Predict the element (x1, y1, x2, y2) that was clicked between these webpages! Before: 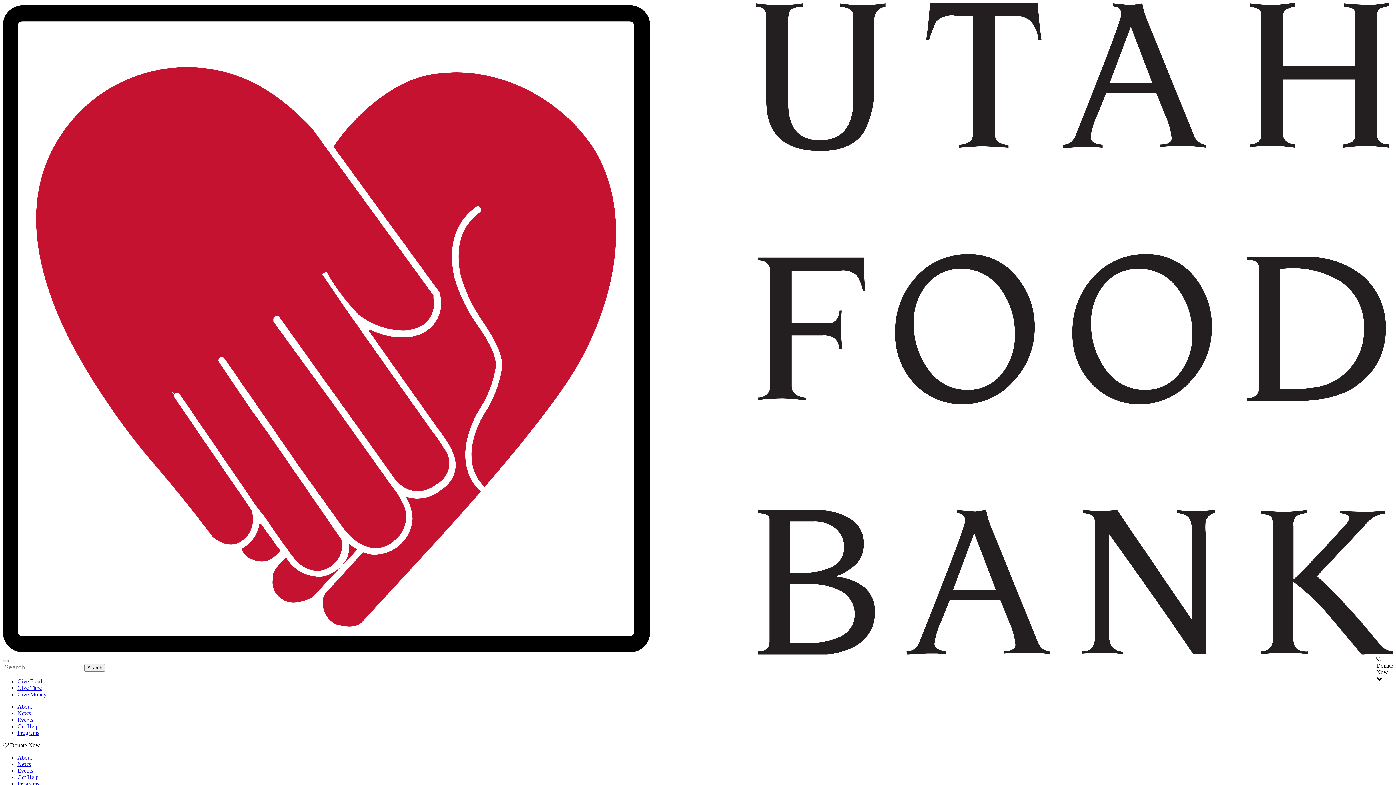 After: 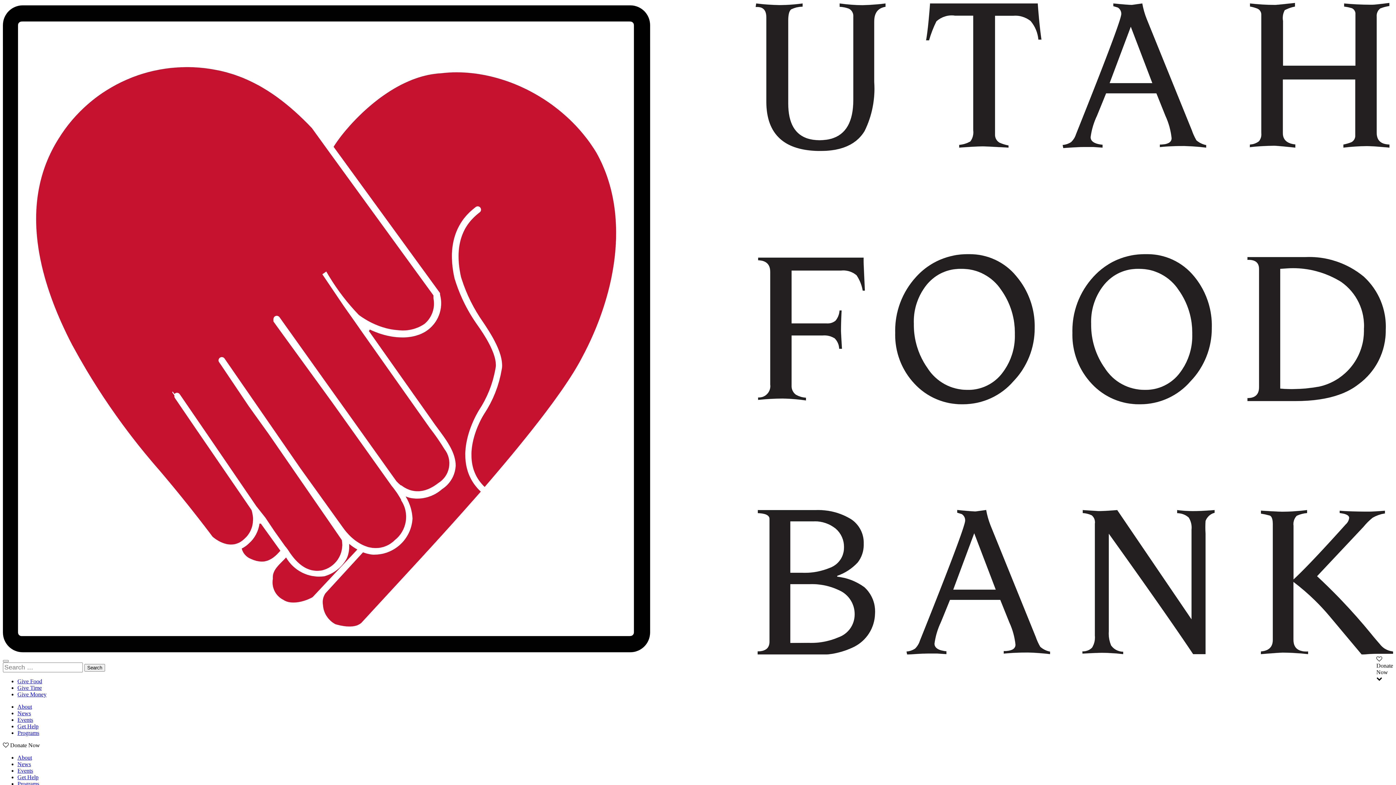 Action: bbox: (17, 678, 42, 684) label: Give Food